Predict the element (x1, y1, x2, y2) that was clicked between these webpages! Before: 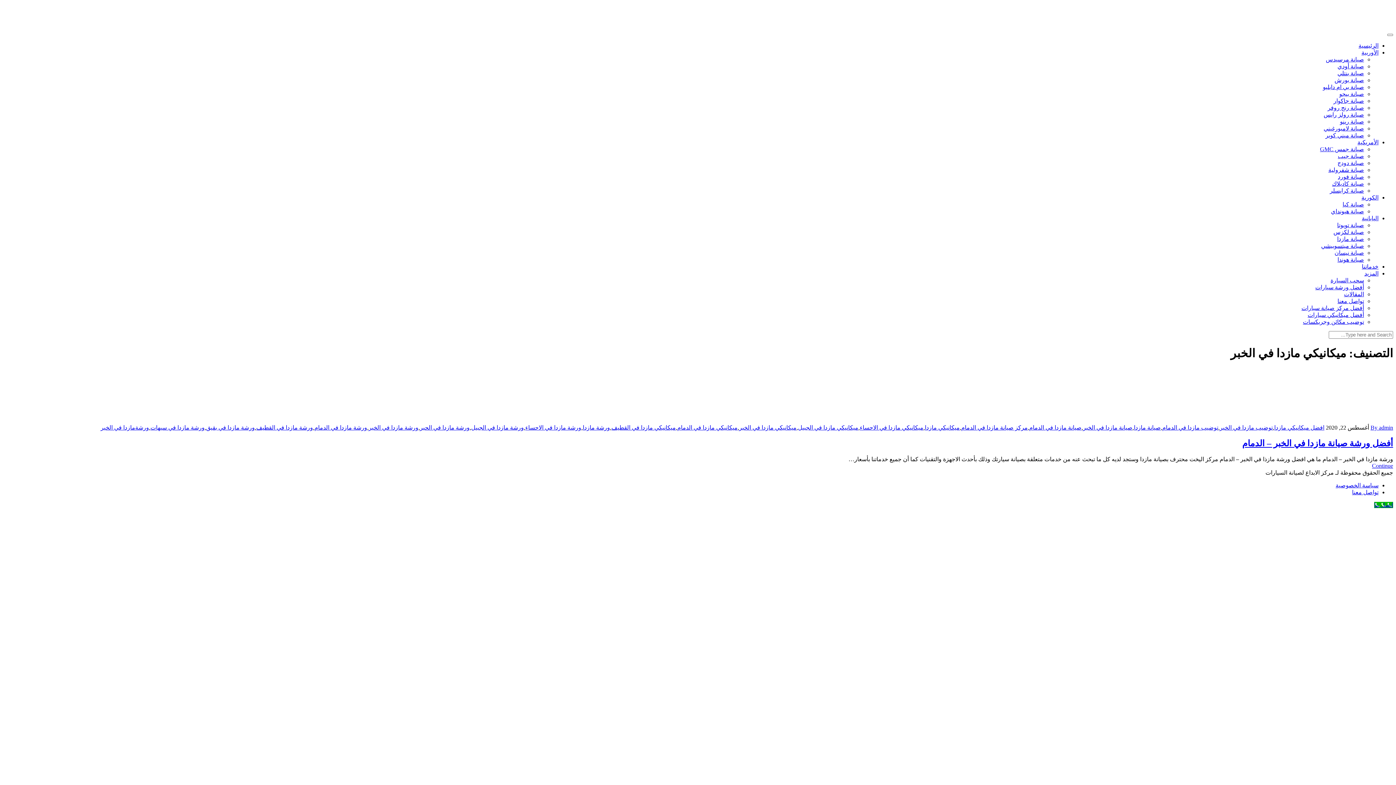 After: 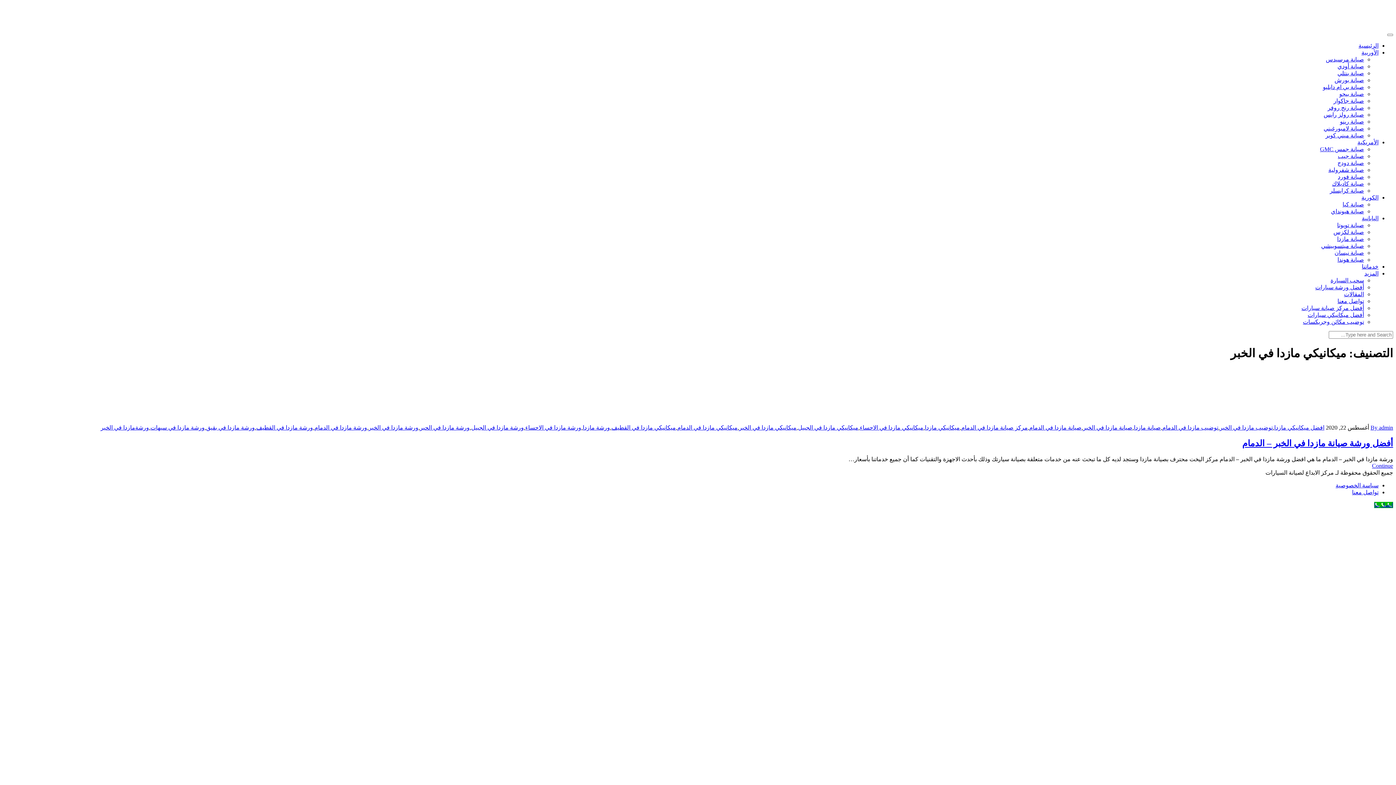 Action: bbox: (1134, 424, 1161, 430) label: صيانة مازدا